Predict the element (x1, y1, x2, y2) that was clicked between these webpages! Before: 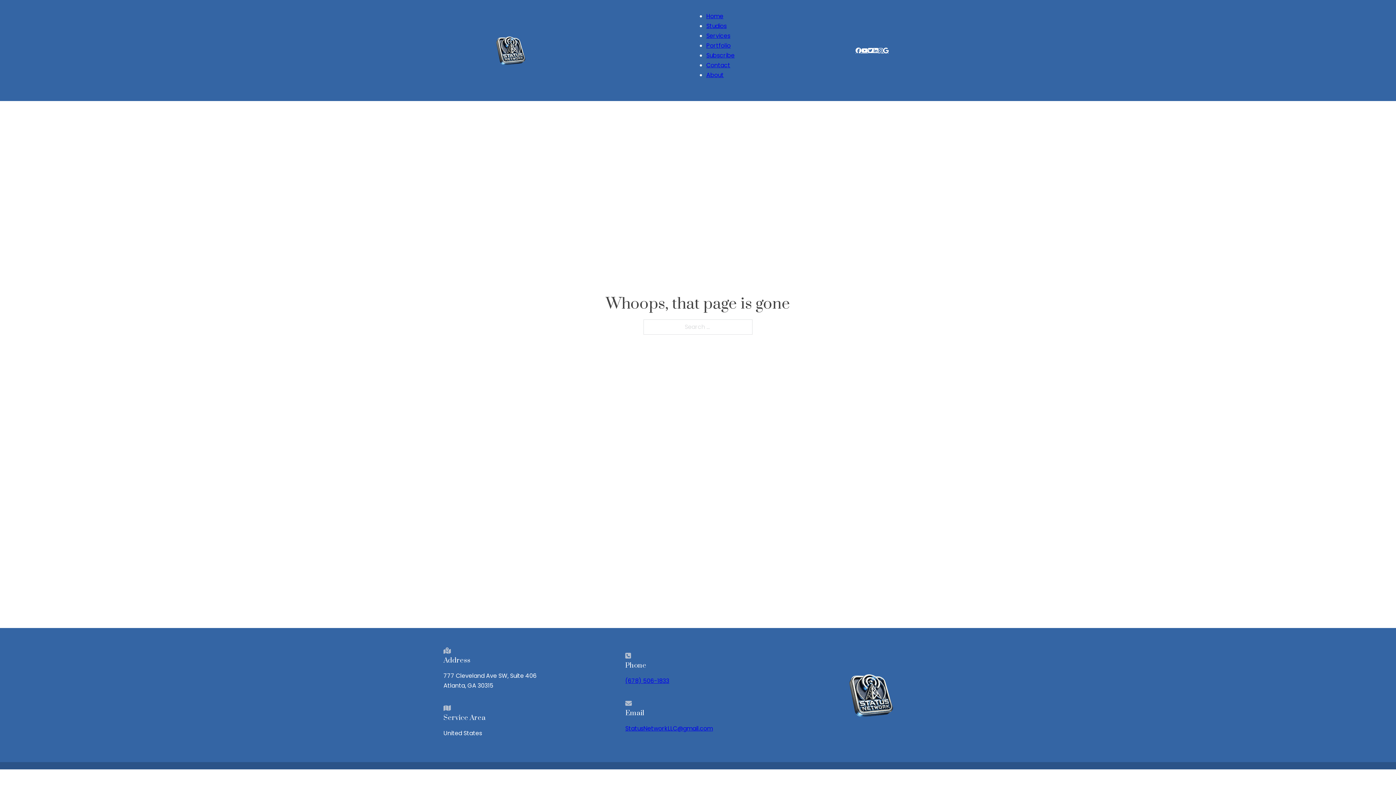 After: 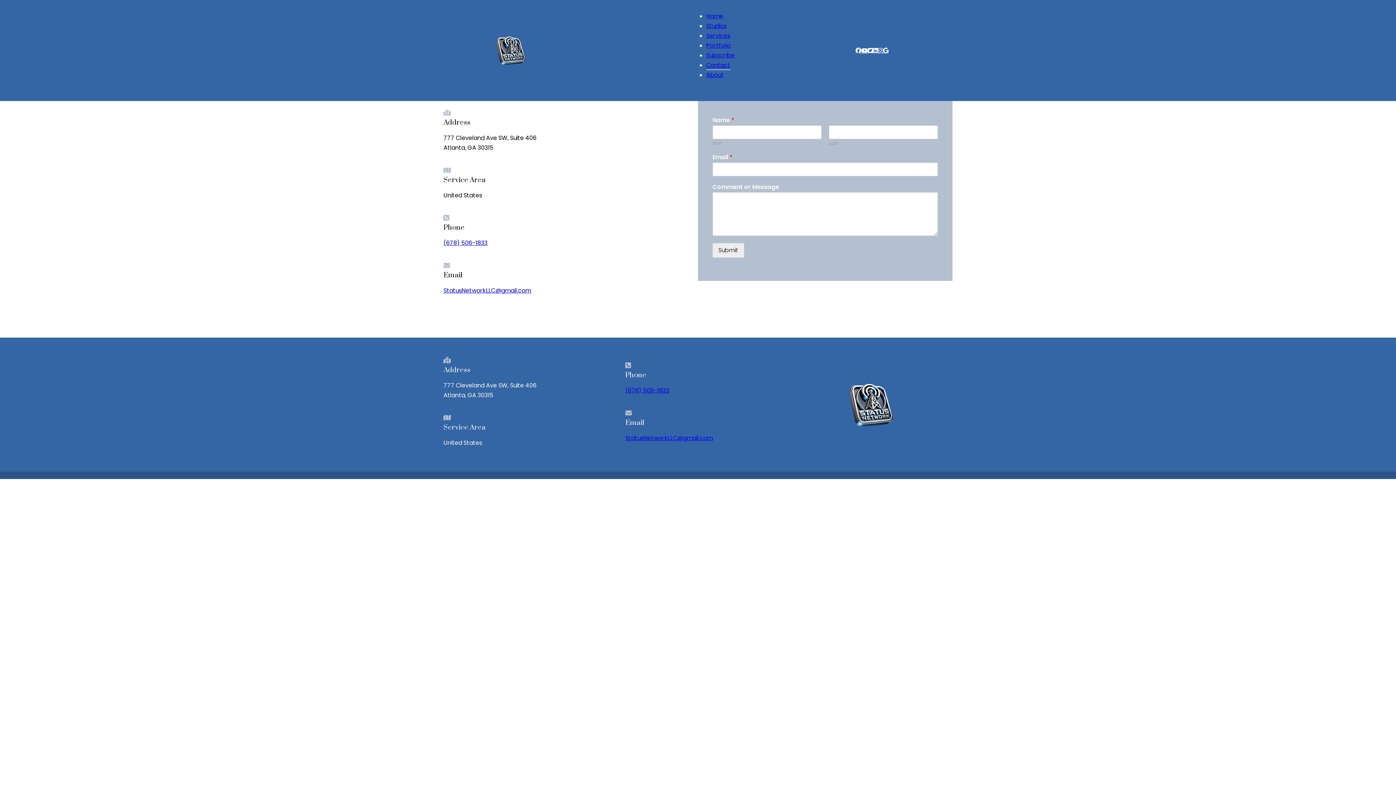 Action: bbox: (706, 61, 730, 69) label: Contact